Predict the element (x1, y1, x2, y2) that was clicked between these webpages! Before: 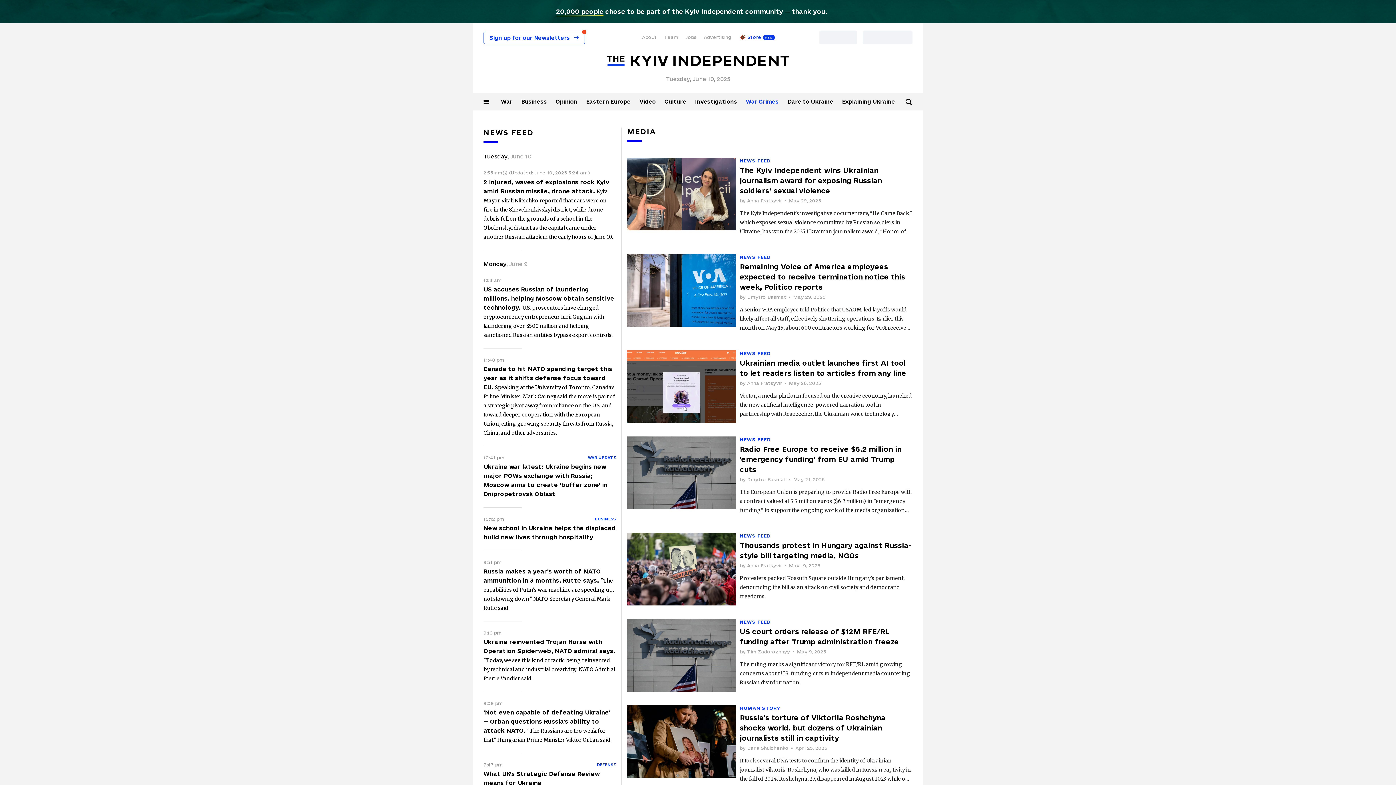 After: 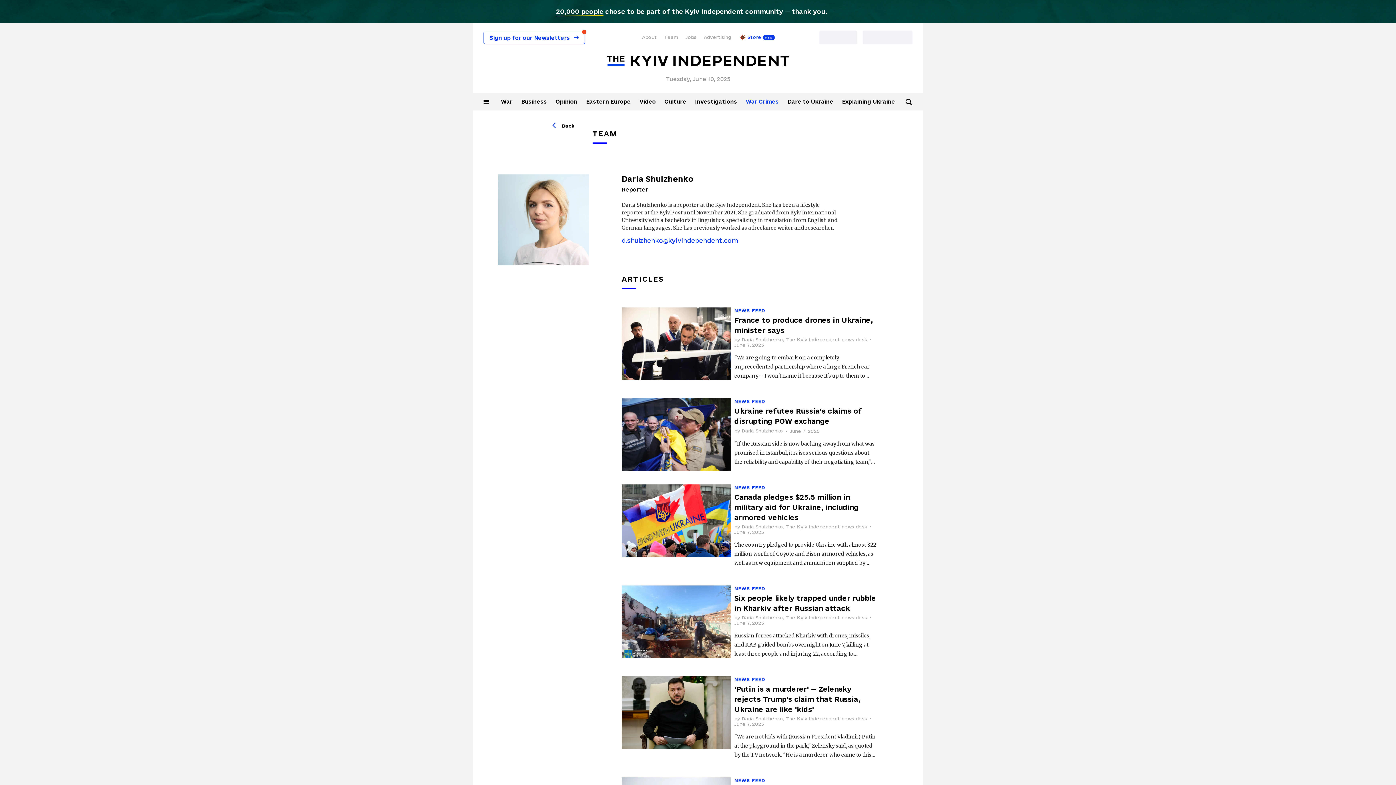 Action: bbox: (747, 745, 788, 750) label: Daria Shulzhenko